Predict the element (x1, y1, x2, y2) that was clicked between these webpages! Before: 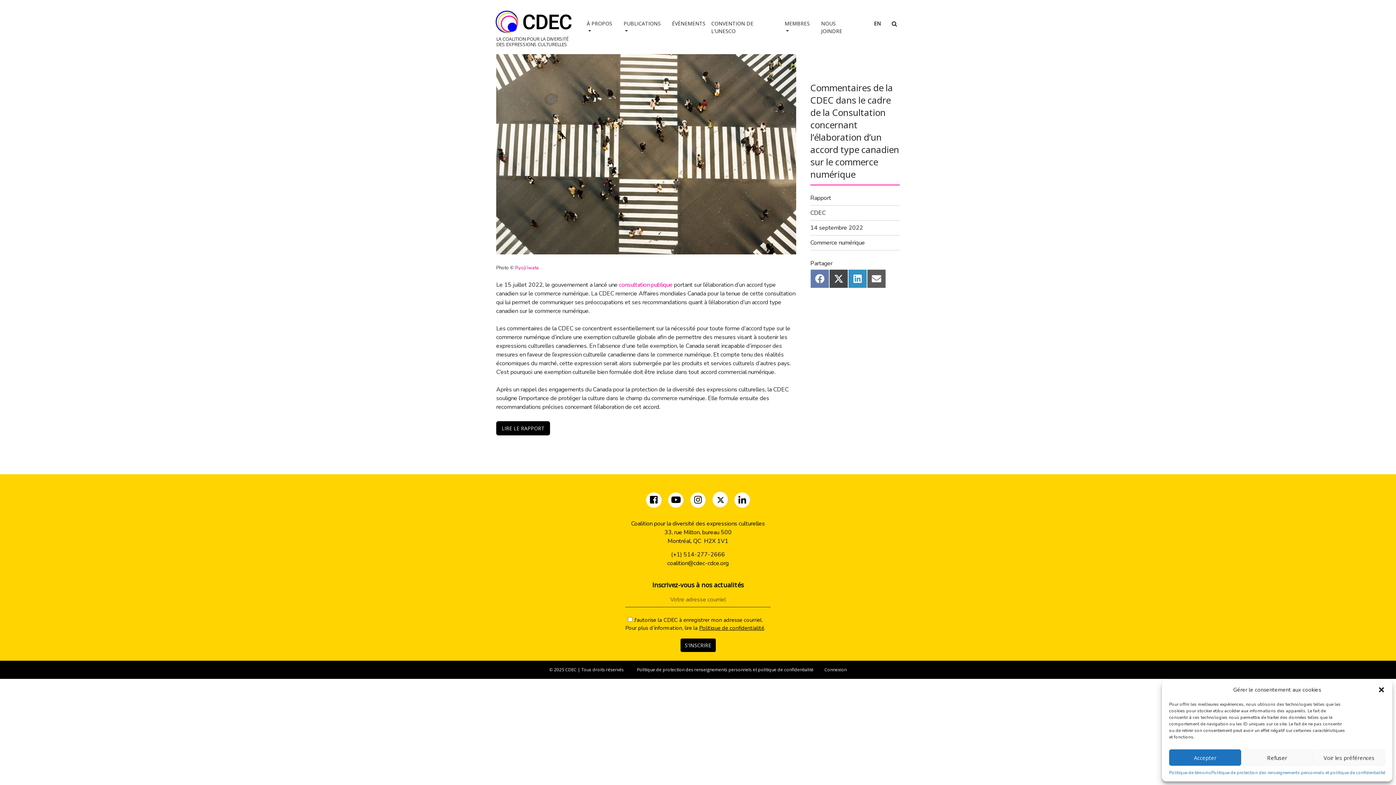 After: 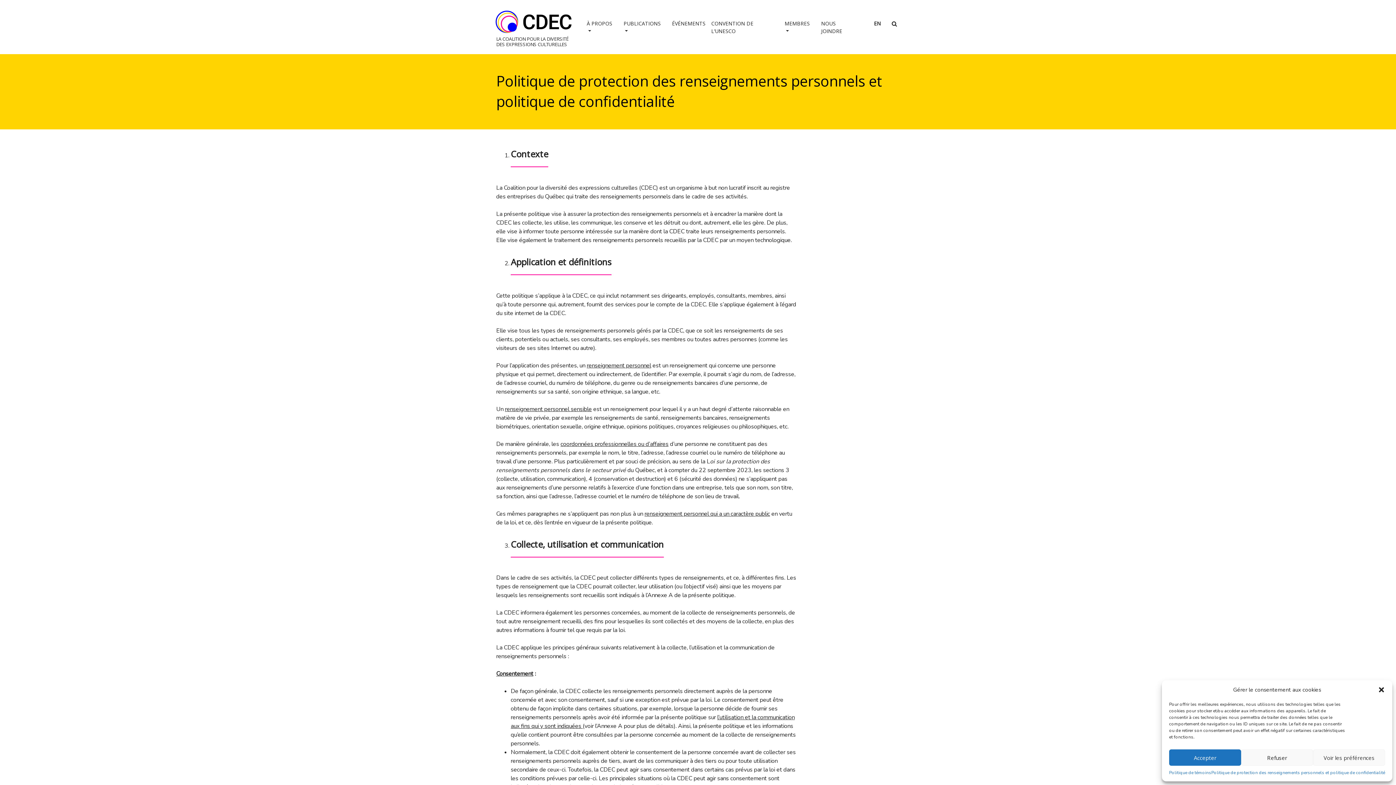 Action: label: Politique de protection des renseignements personnels et politique de confidentialité bbox: (637, 666, 813, 673)